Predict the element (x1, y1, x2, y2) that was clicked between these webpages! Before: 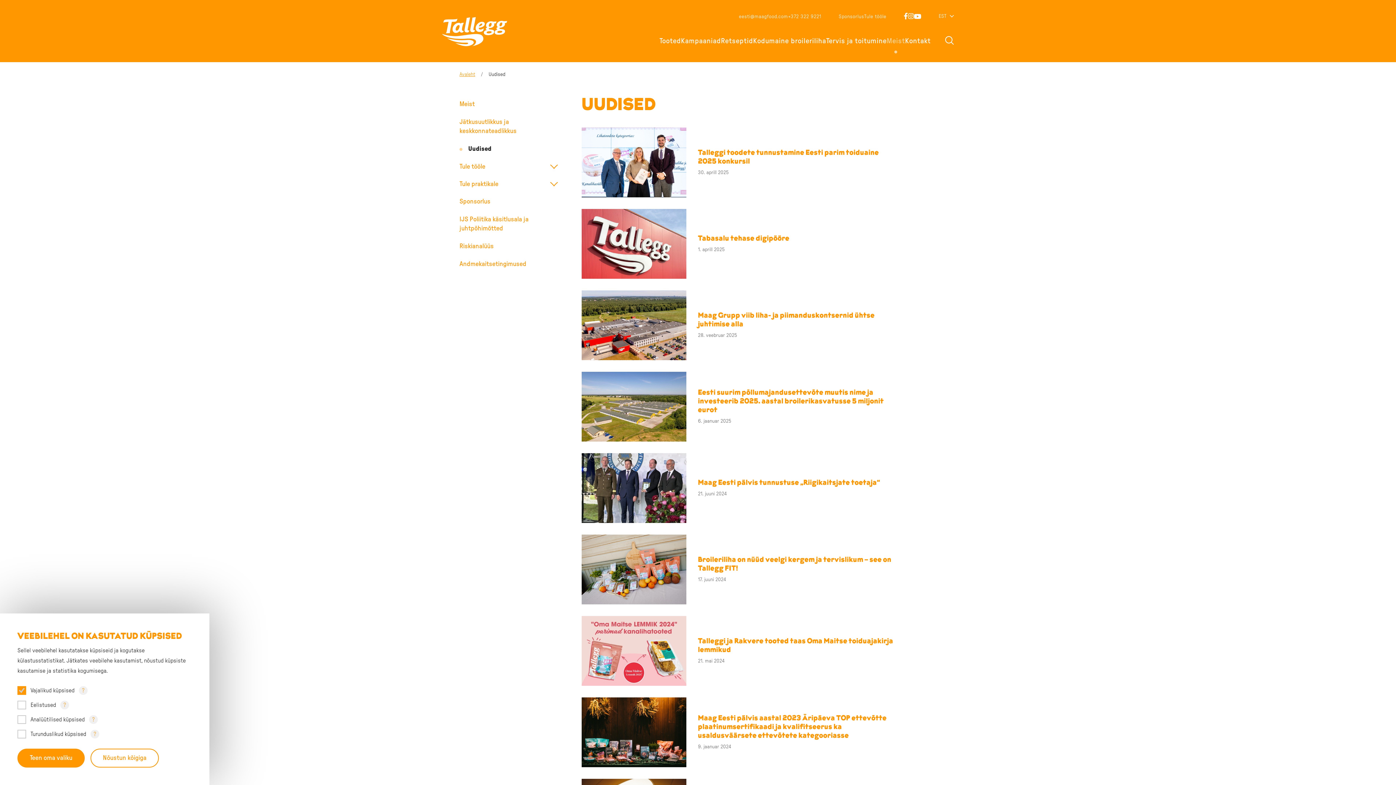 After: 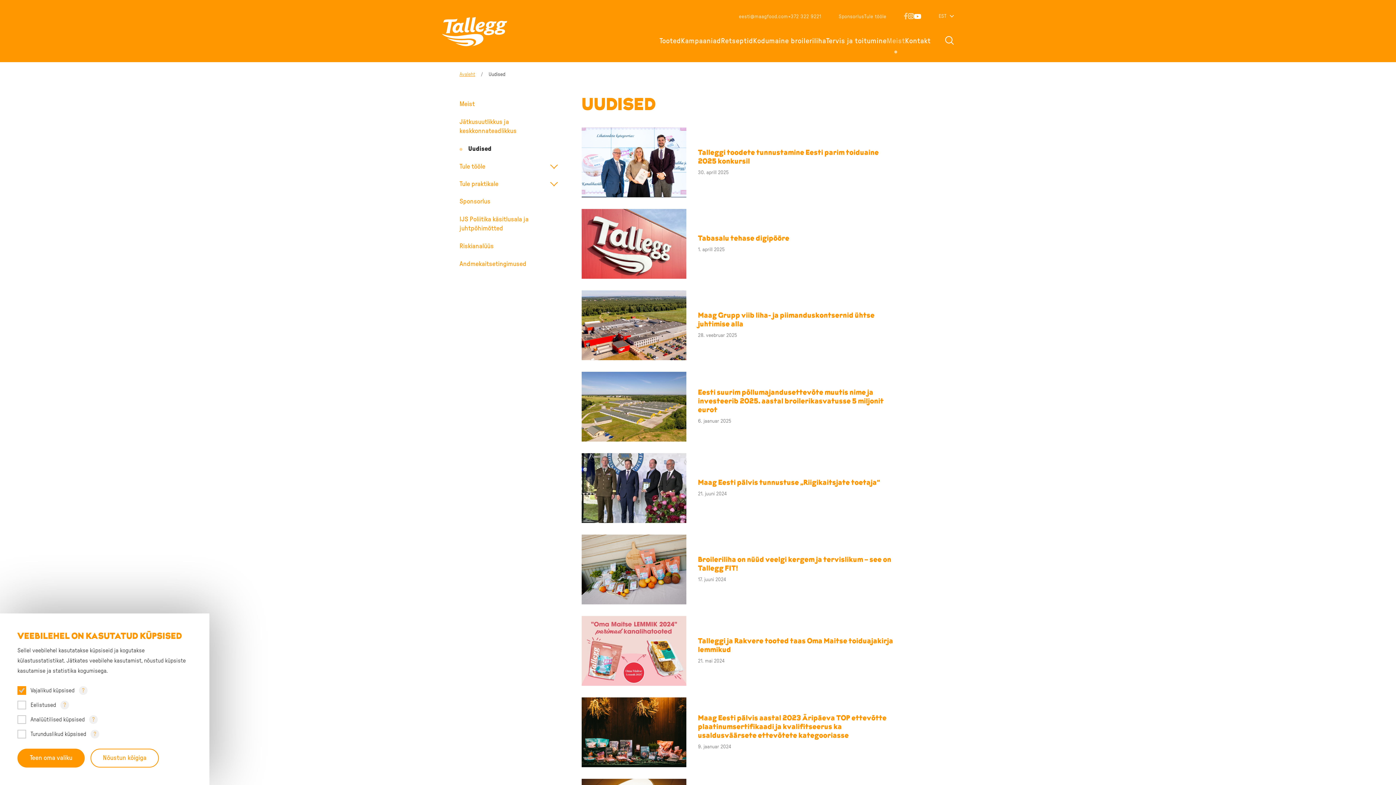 Action: bbox: (904, 12, 908, 19) label: Facebook